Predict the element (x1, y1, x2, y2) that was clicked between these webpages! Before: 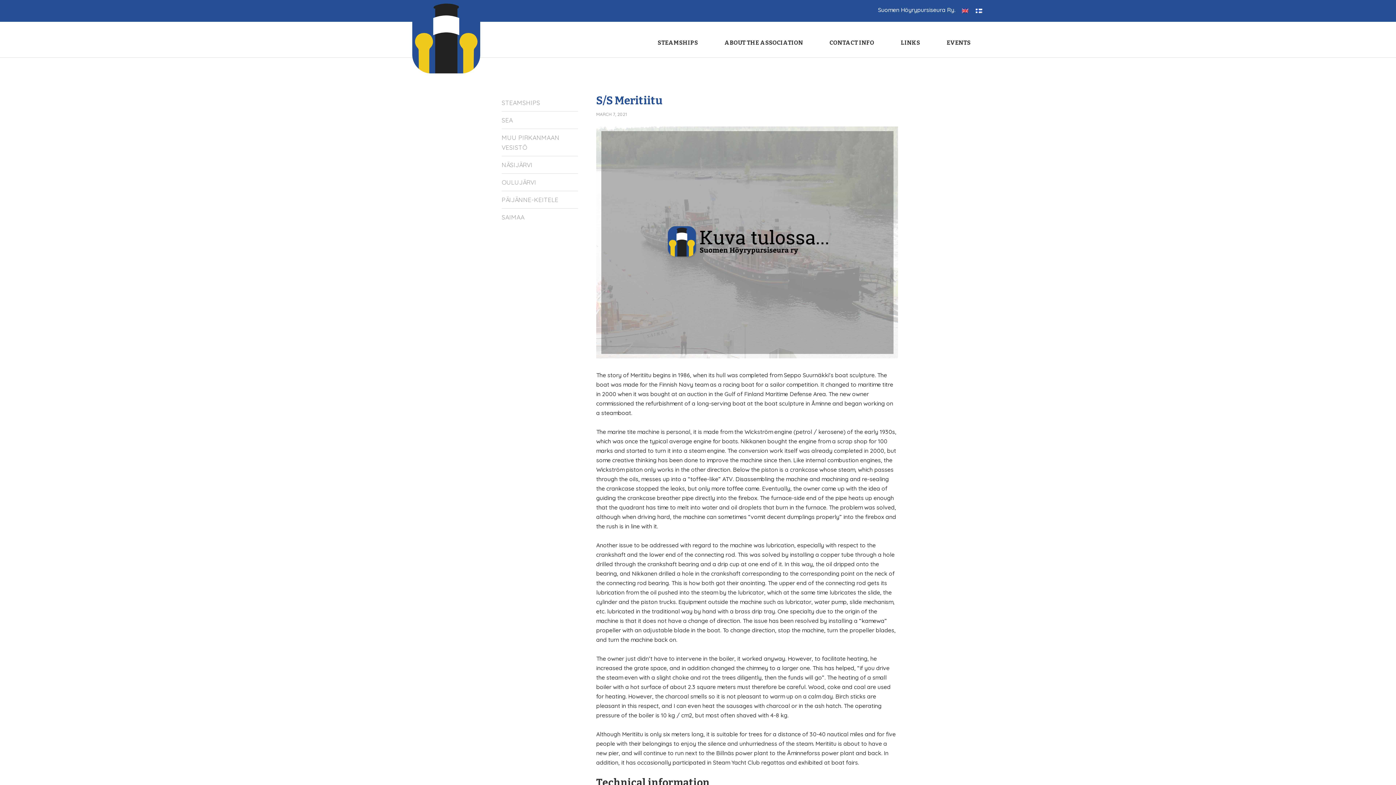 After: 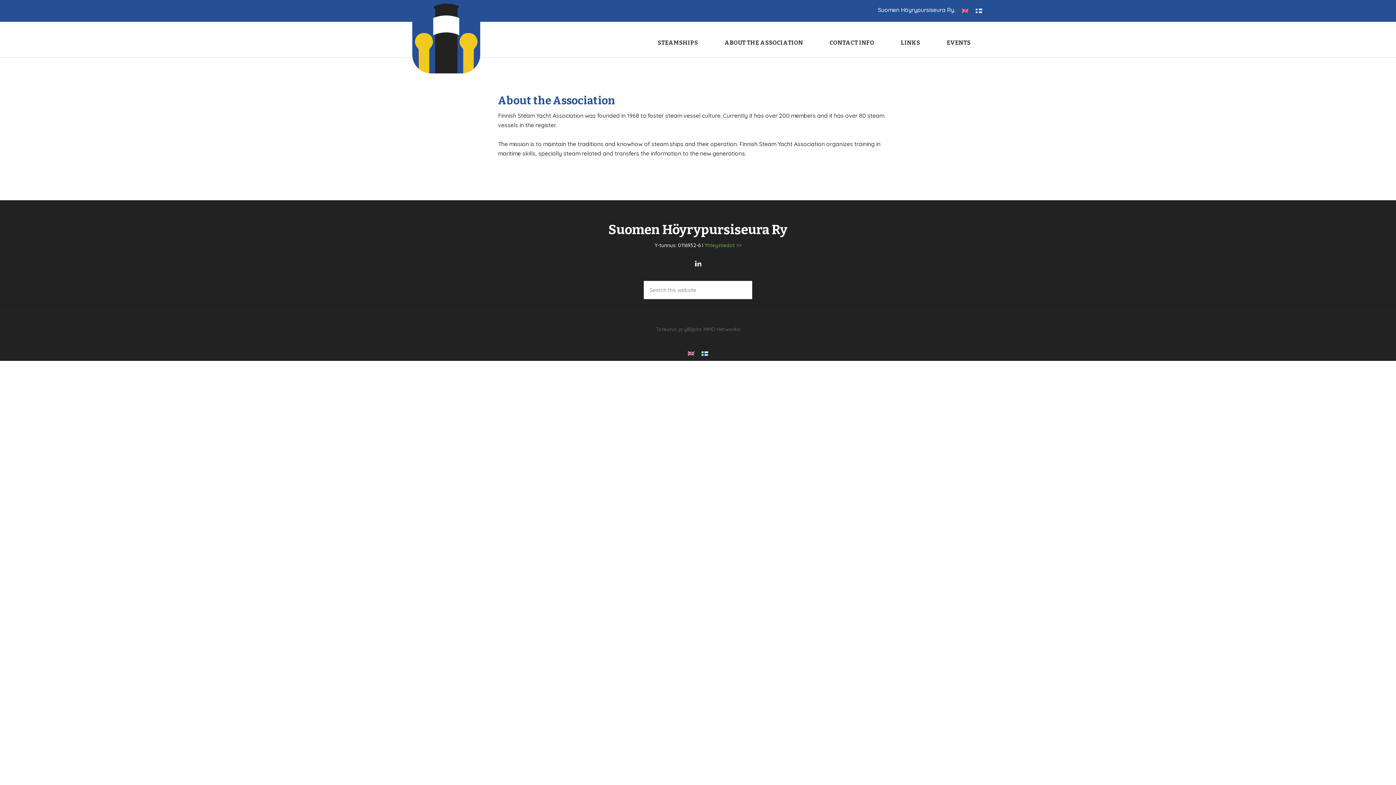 Action: label: ABOUT THE ASSOCIATION bbox: (717, 32, 810, 53)